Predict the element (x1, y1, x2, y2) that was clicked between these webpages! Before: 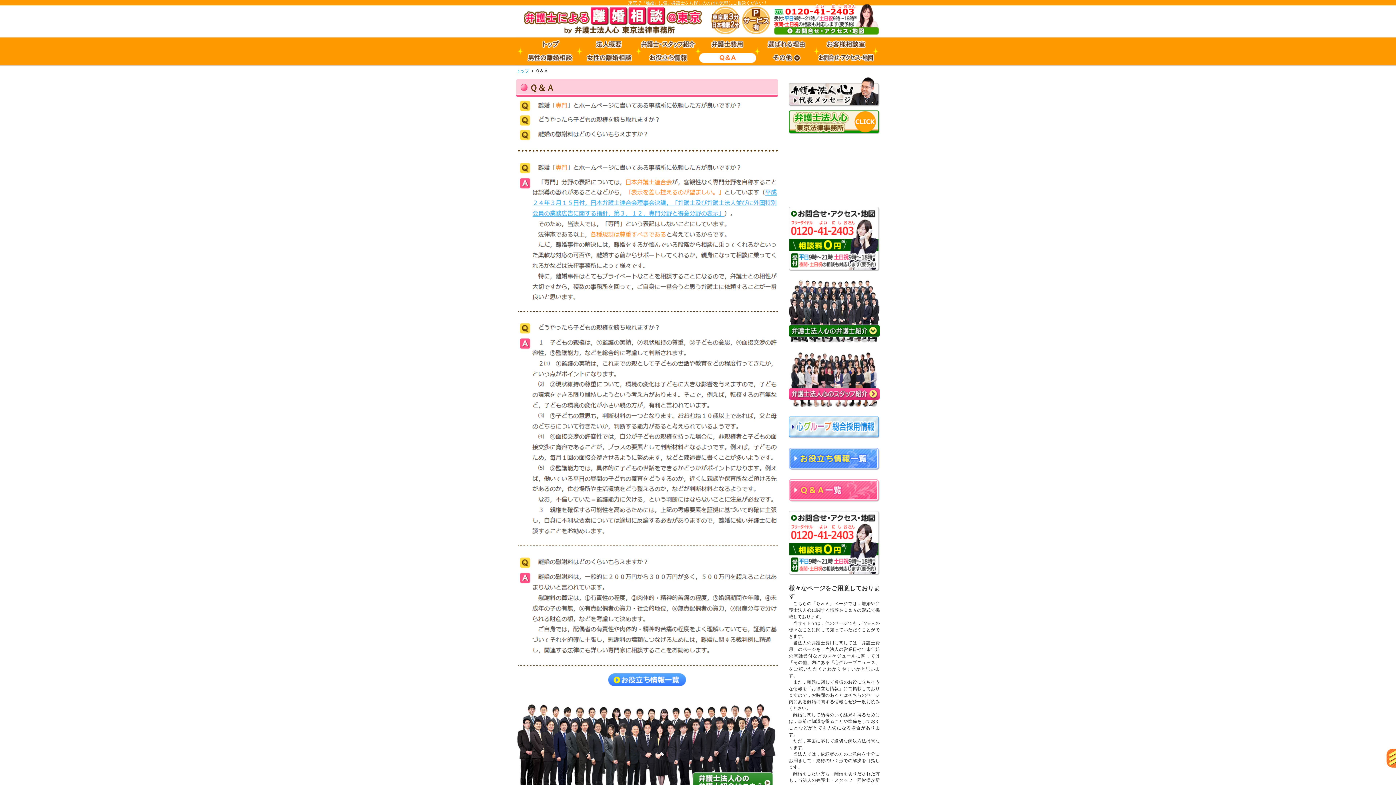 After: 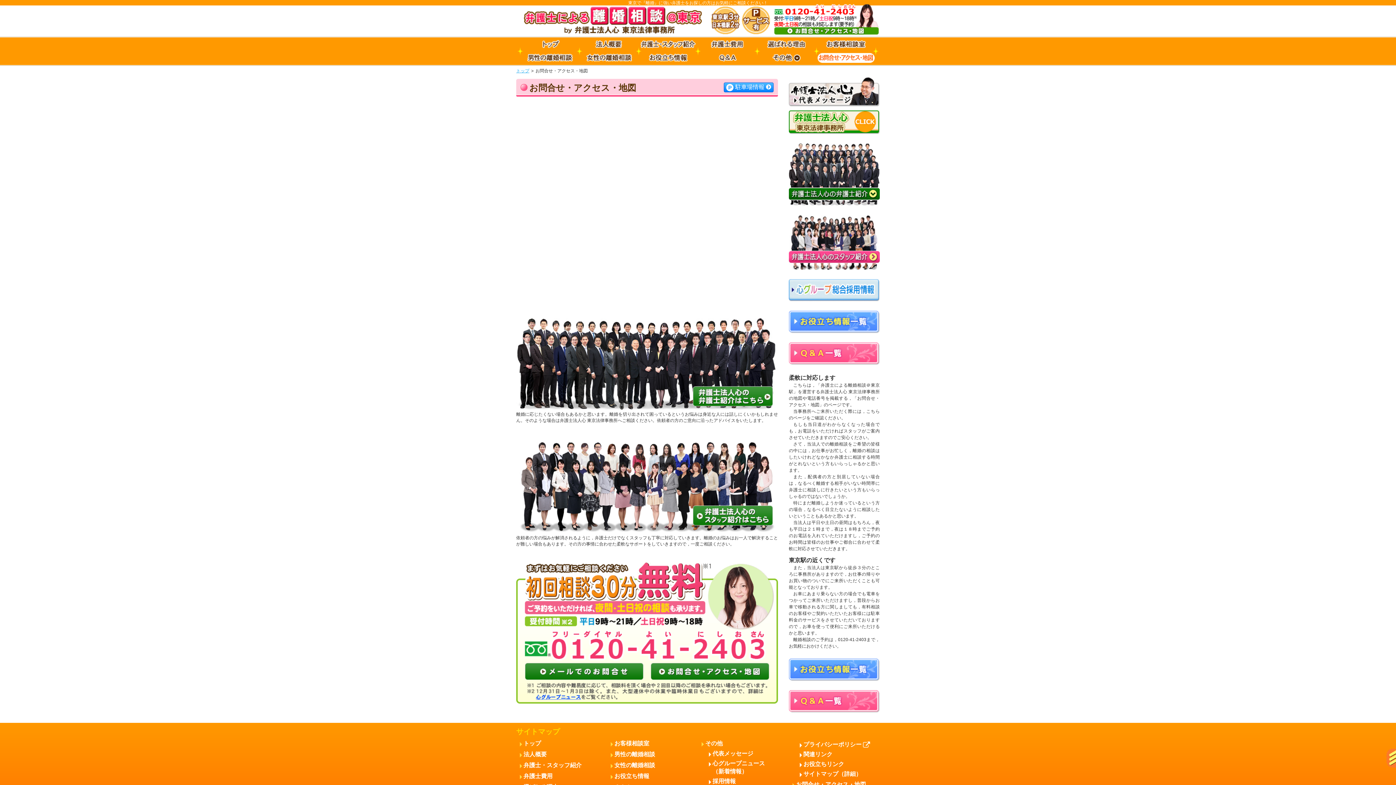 Action: bbox: (711, 28, 770, 34)